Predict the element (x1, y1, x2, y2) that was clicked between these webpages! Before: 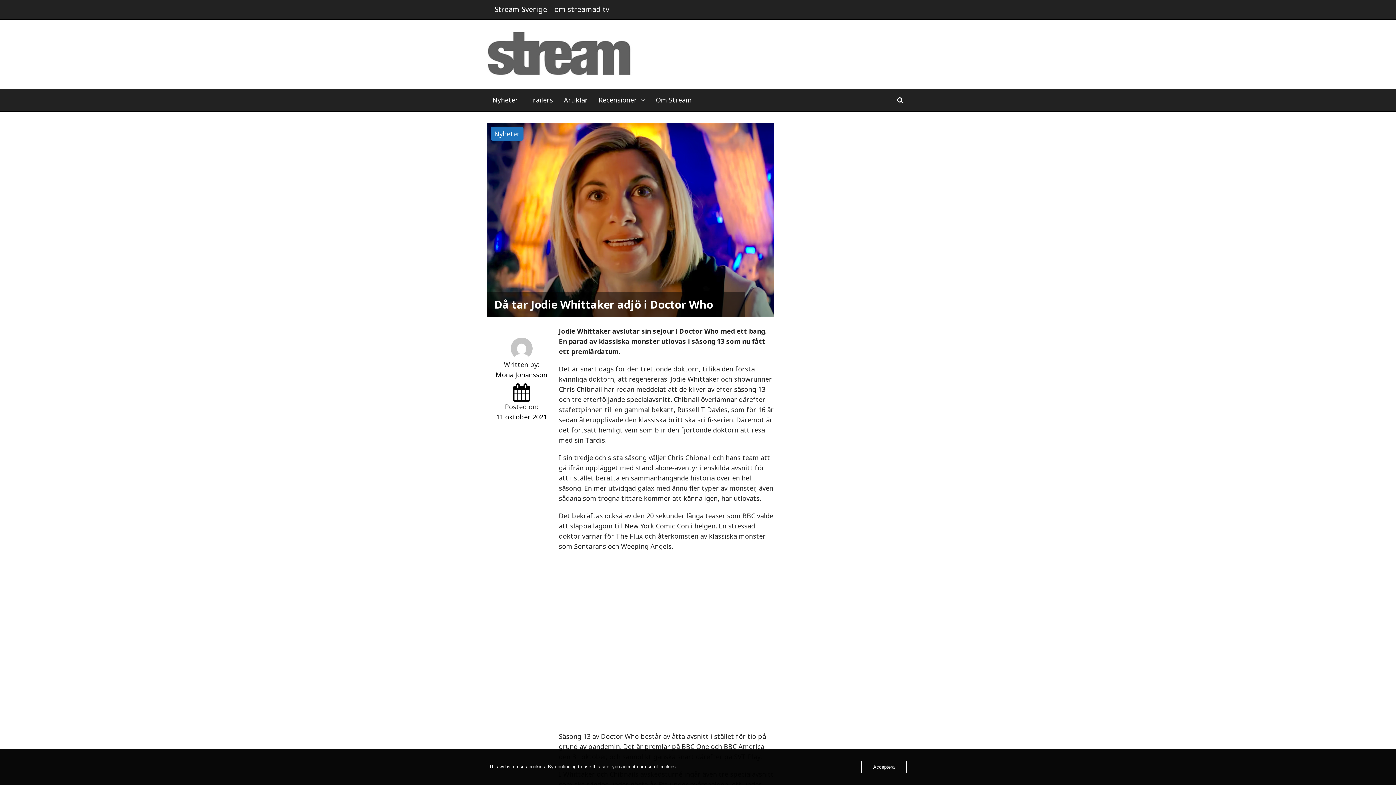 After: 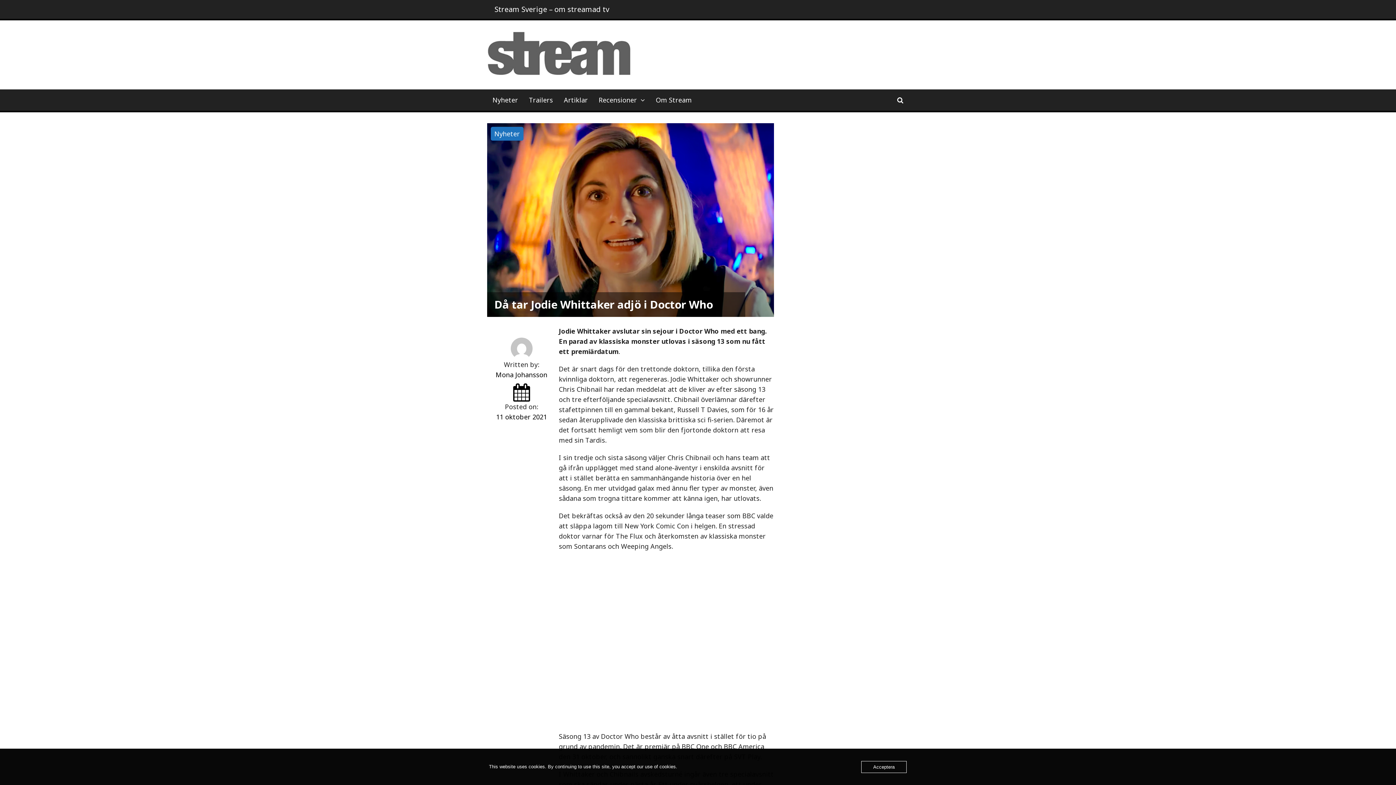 Action: bbox: (487, 383, 556, 401)